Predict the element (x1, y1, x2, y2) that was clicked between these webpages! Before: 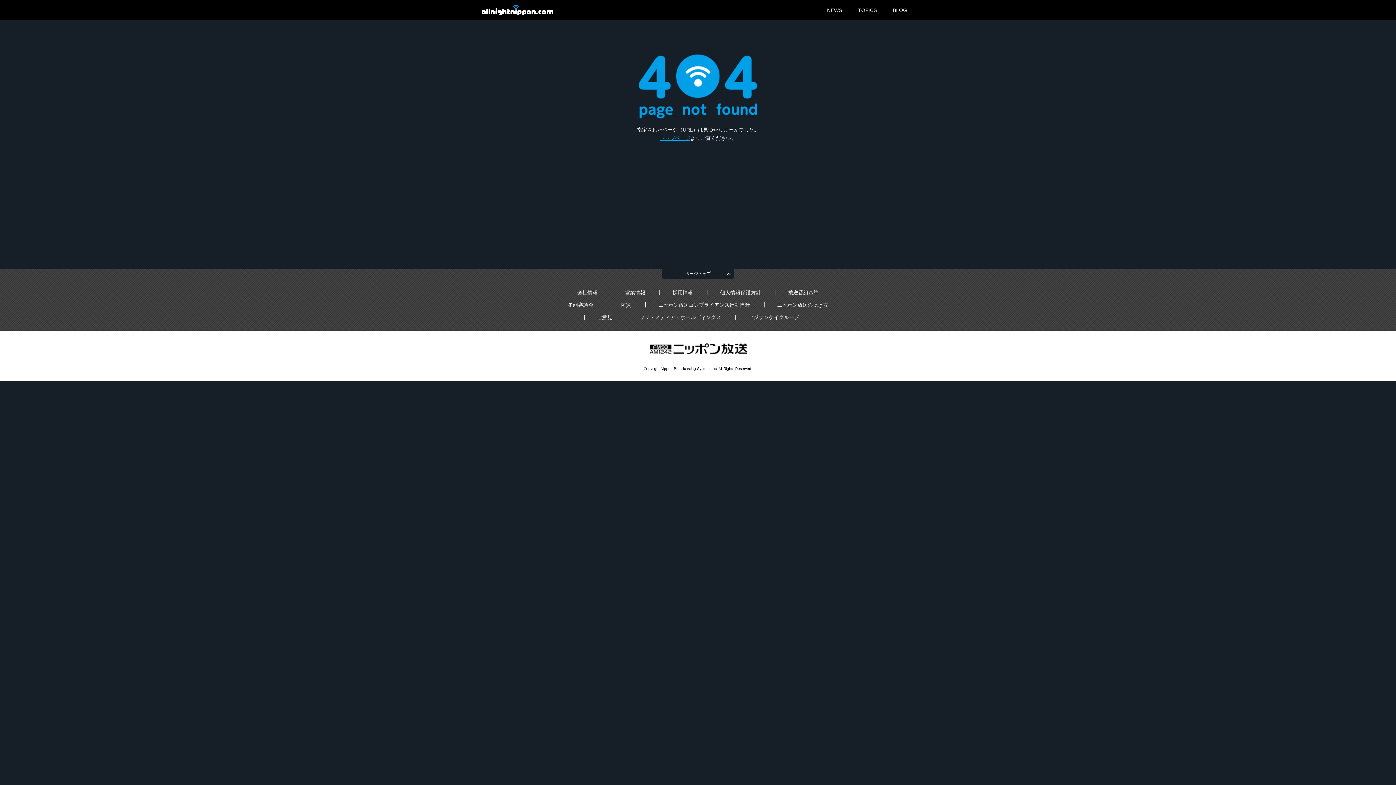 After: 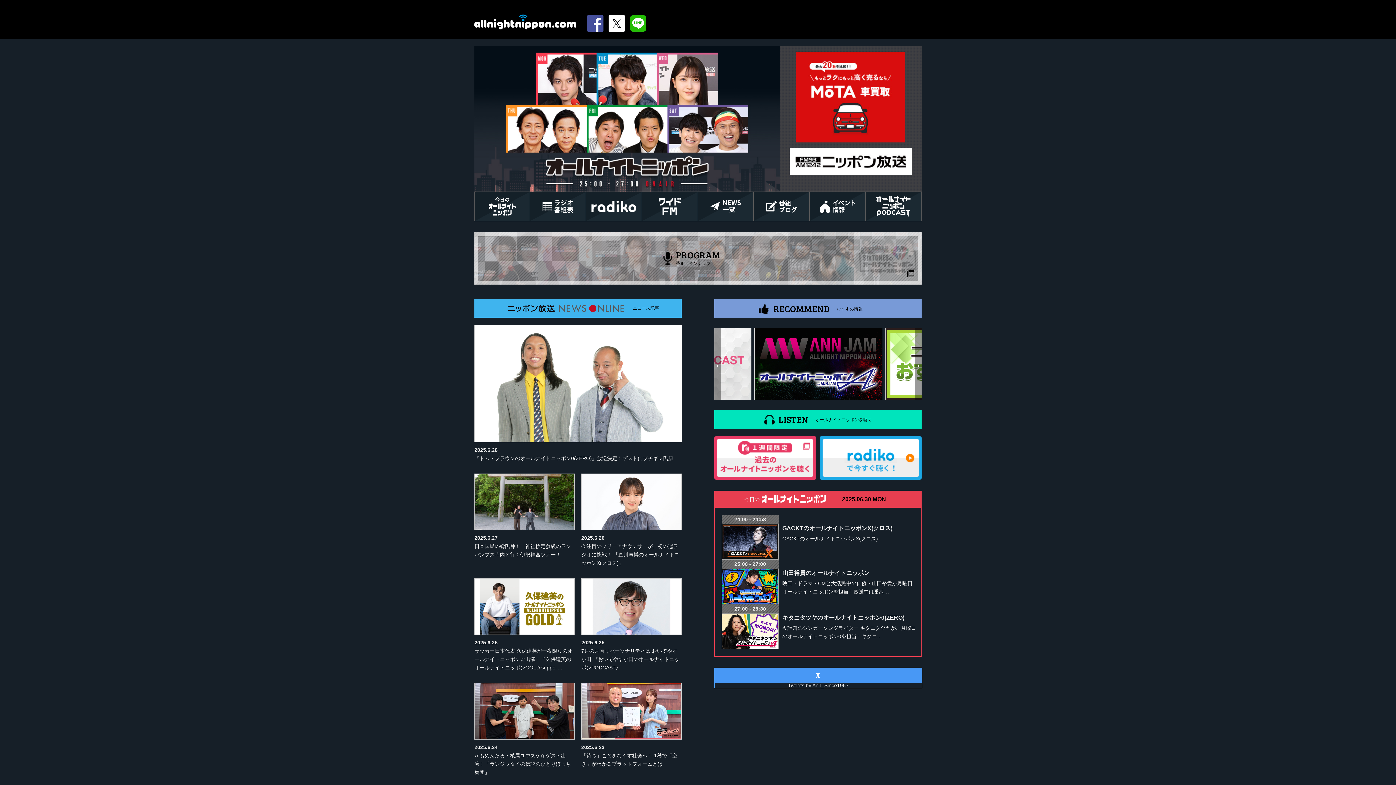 Action: label: トップページ bbox: (660, 135, 690, 141)